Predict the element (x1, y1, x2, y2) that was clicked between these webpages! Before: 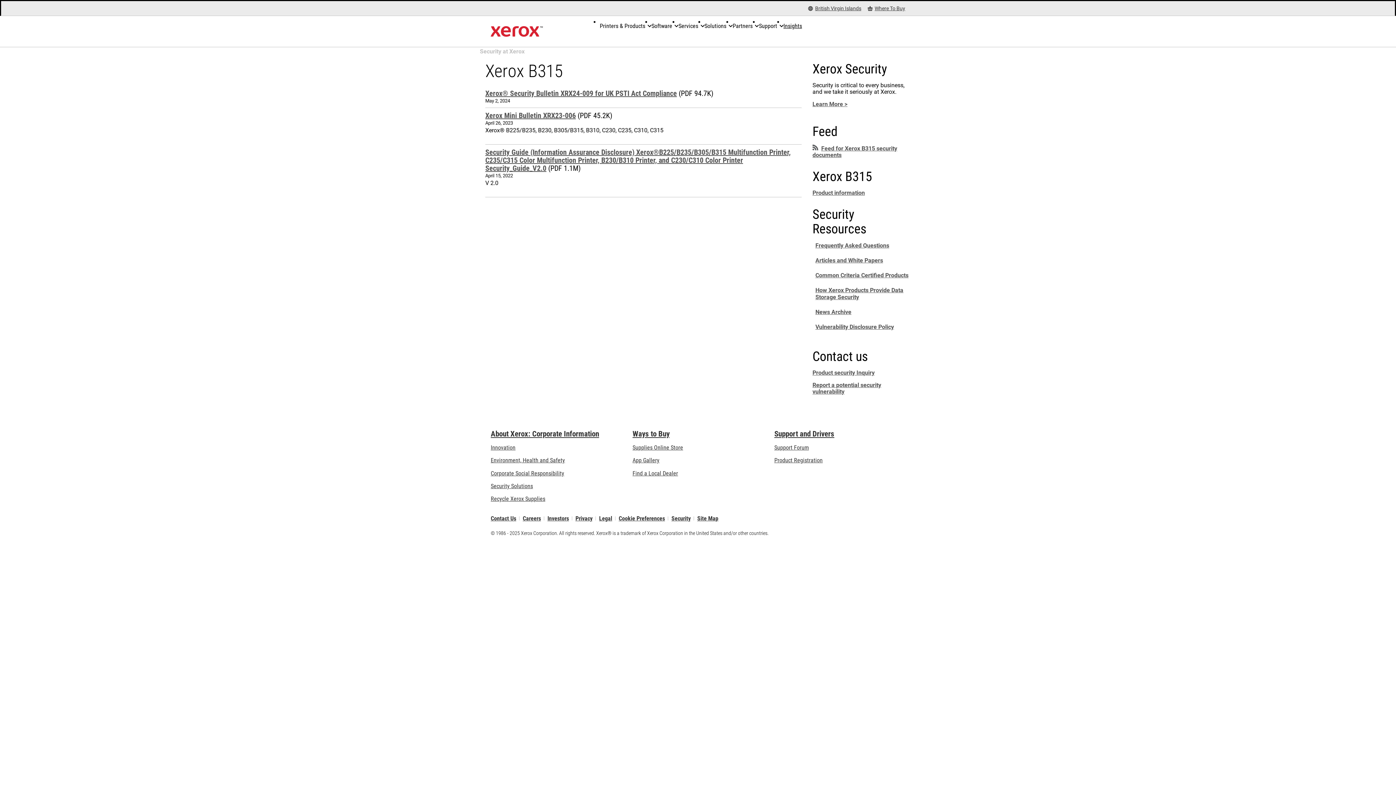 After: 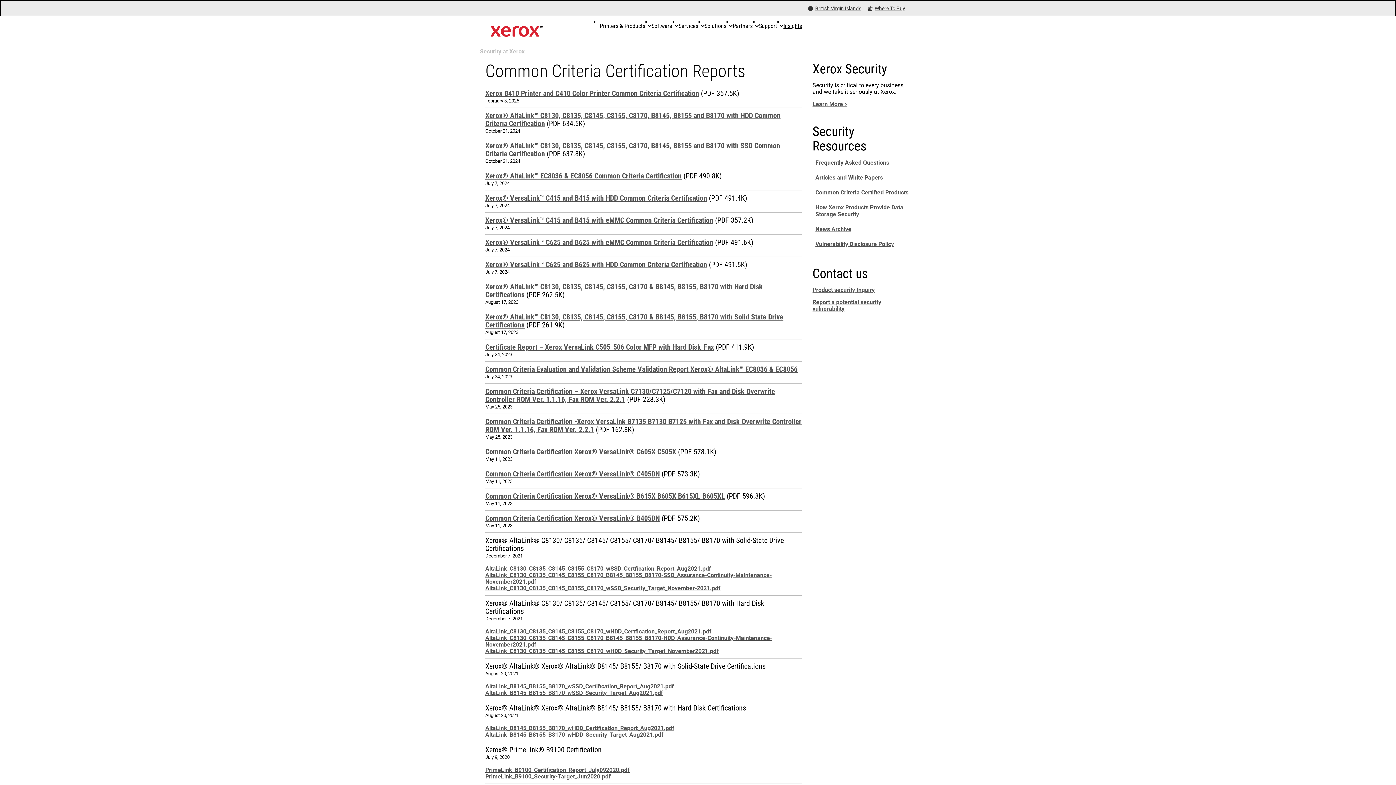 Action: label: Common Criteria Certified Products bbox: (815, 272, 908, 278)